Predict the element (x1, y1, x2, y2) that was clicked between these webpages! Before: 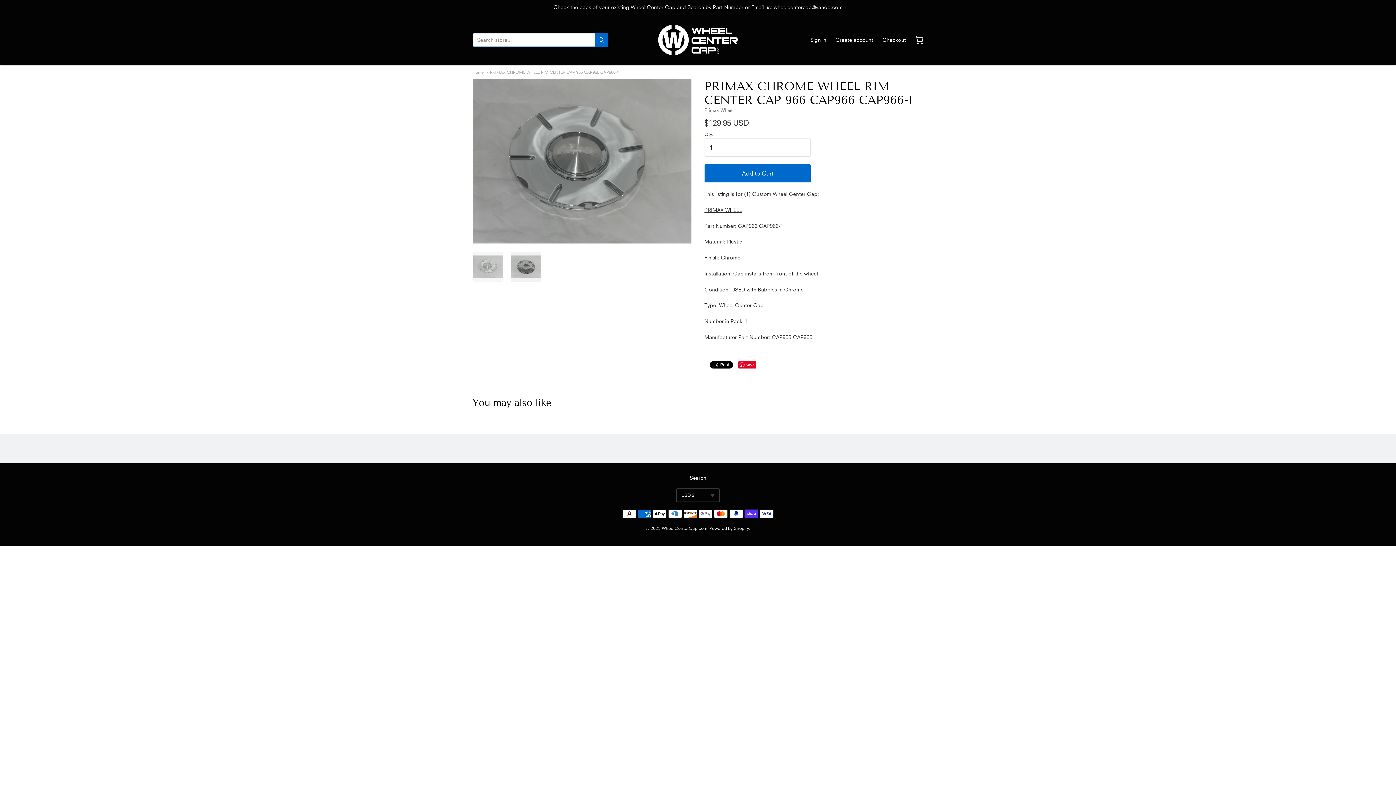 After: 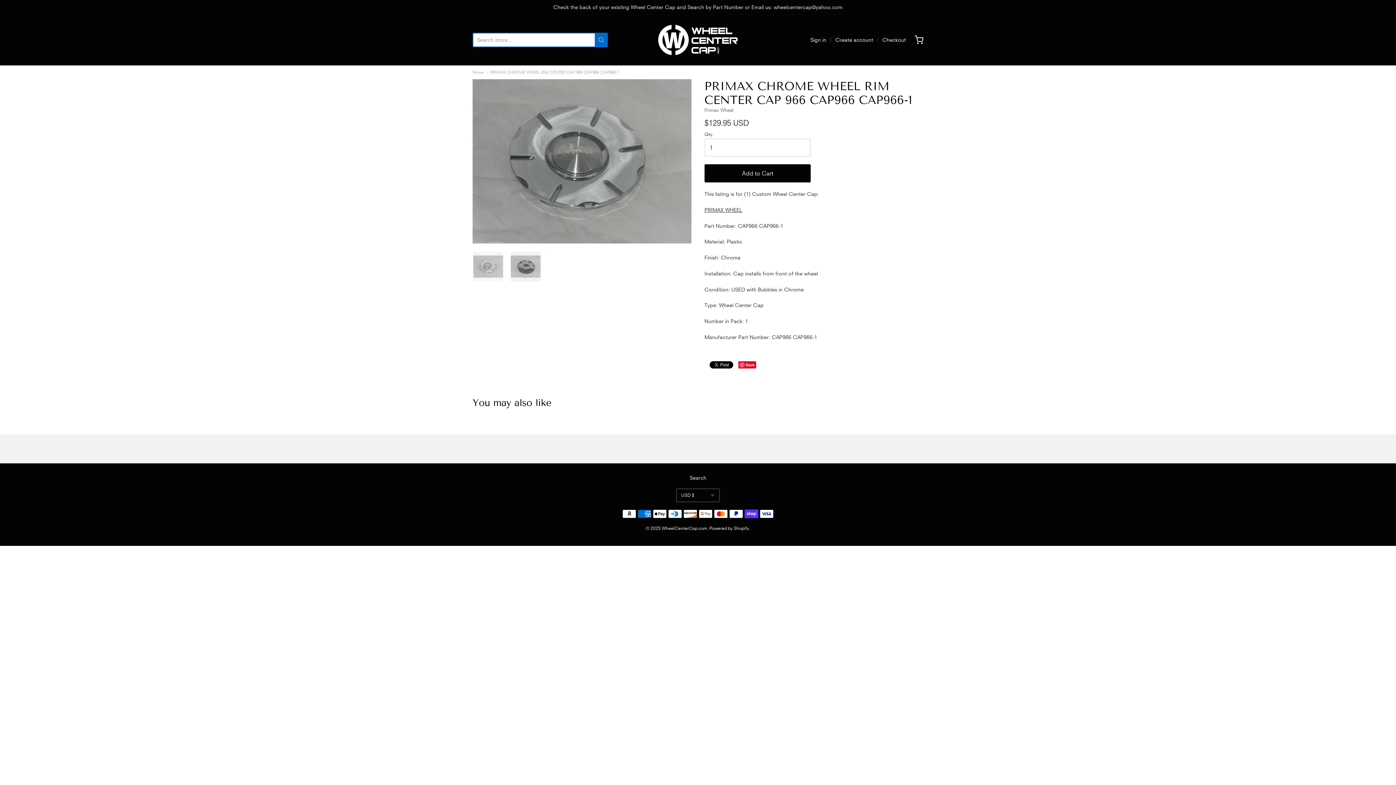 Action: bbox: (704, 164, 810, 182) label: Add to Cart